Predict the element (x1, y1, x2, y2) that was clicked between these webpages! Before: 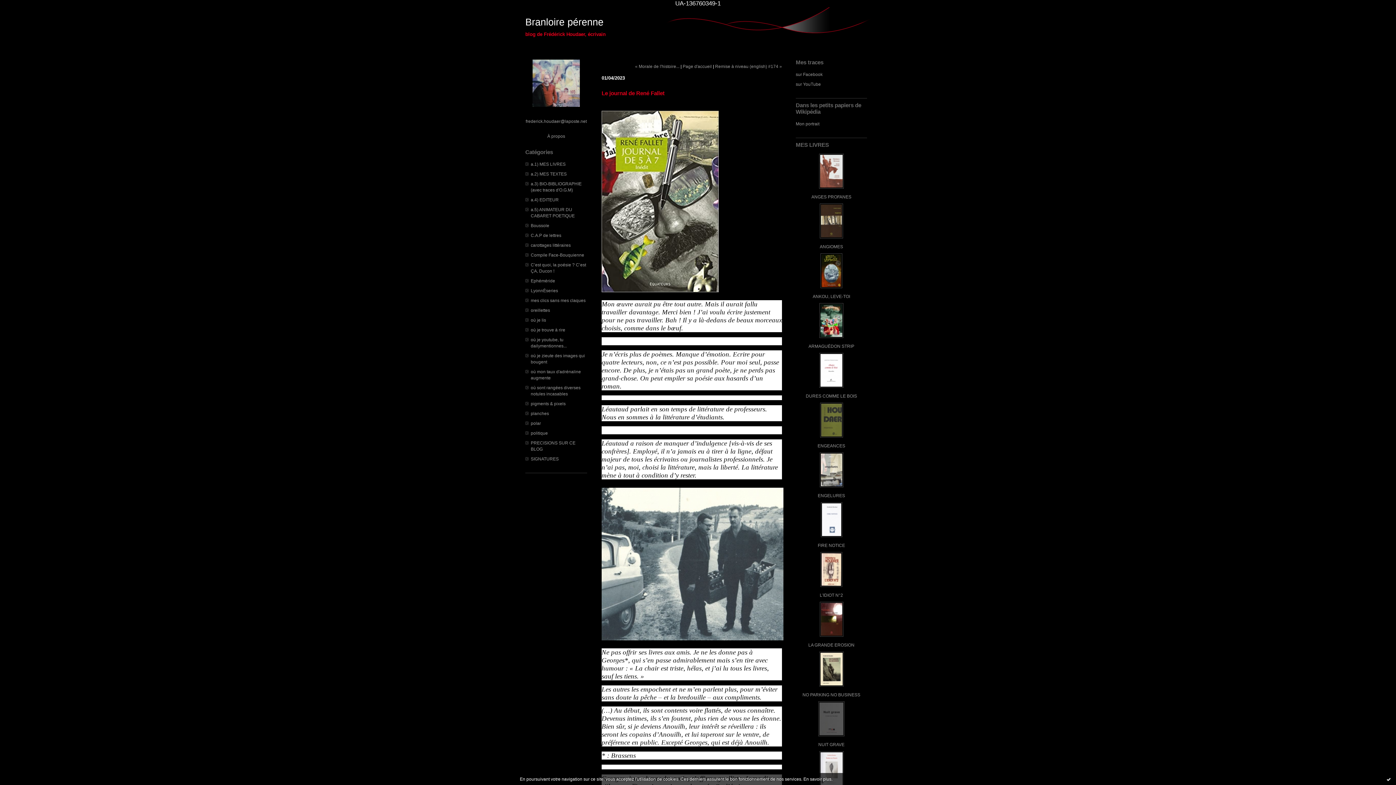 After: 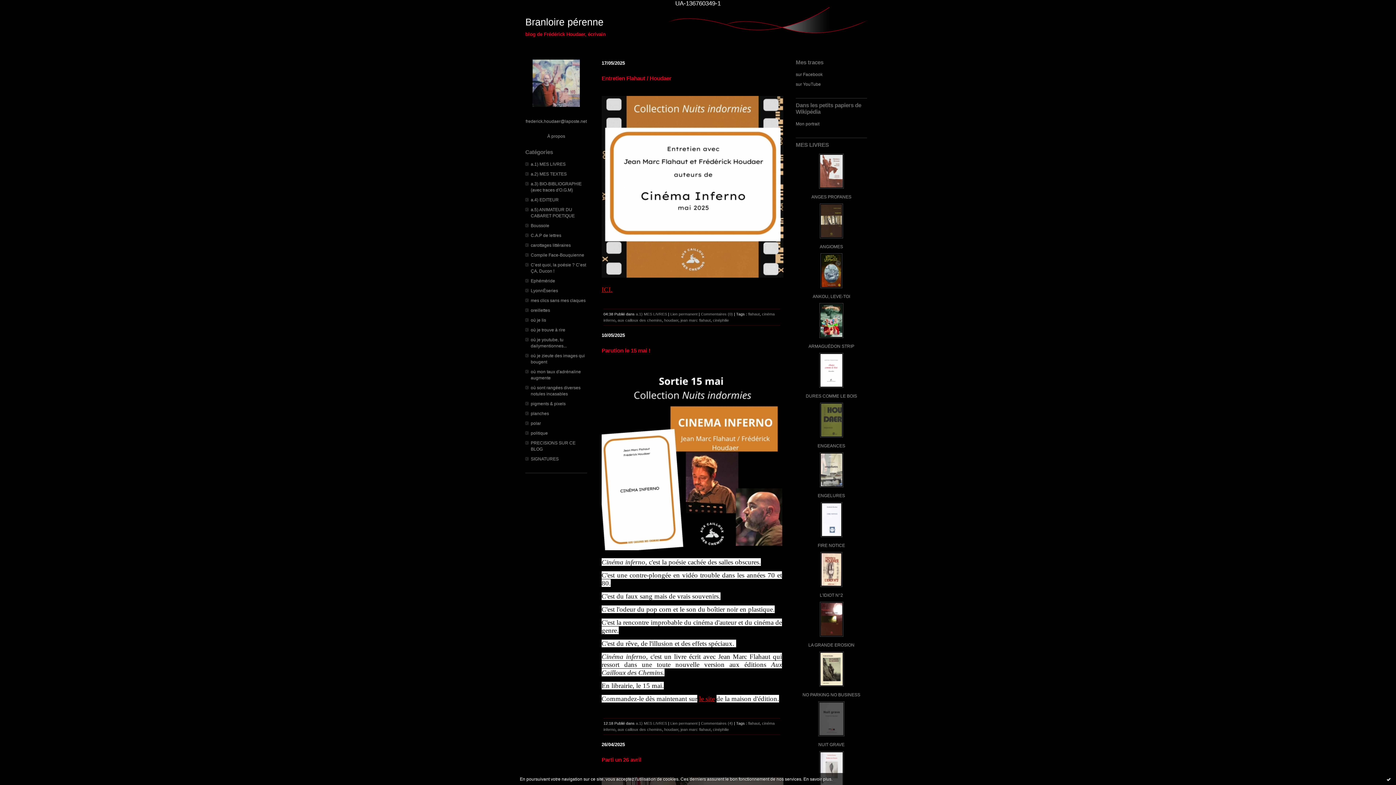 Action: label: Branloire pérenne bbox: (525, 16, 603, 27)